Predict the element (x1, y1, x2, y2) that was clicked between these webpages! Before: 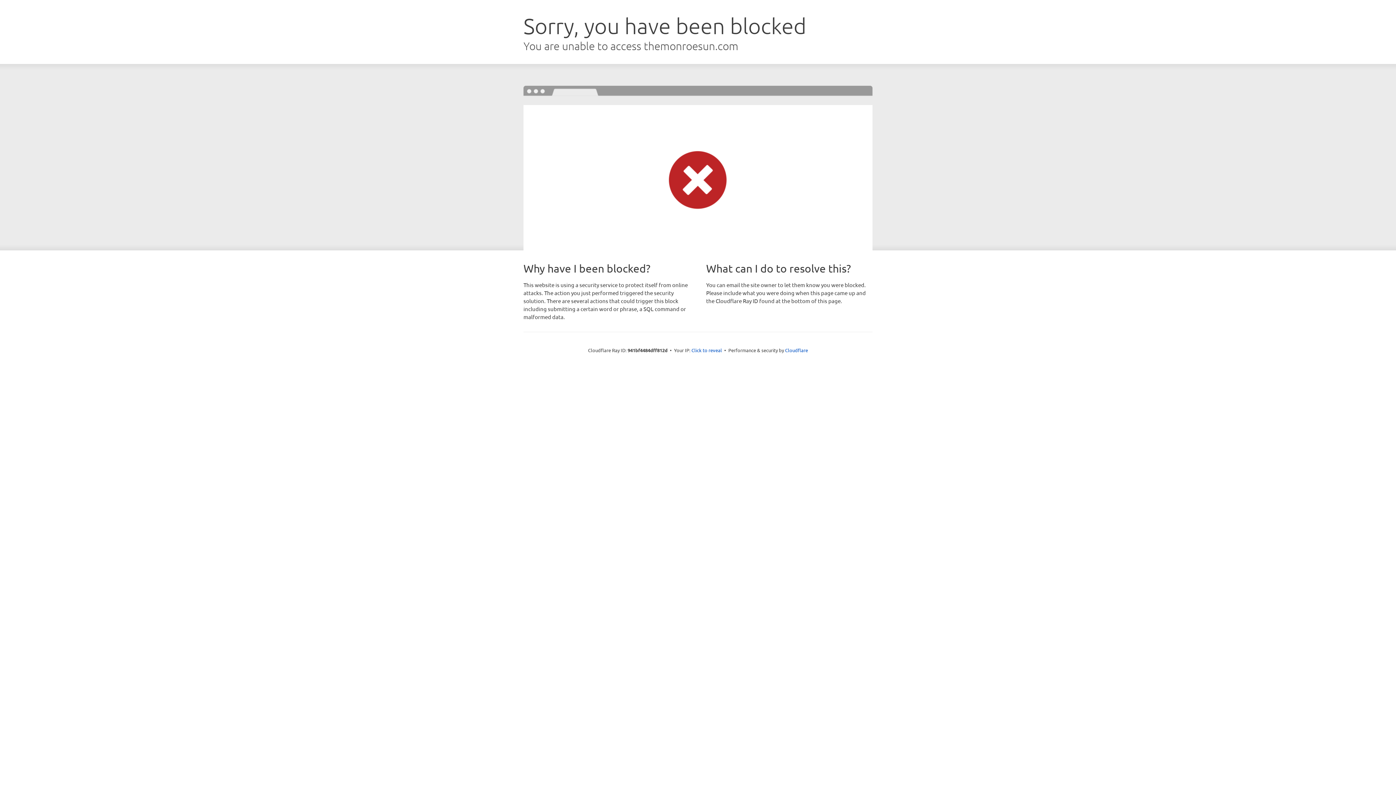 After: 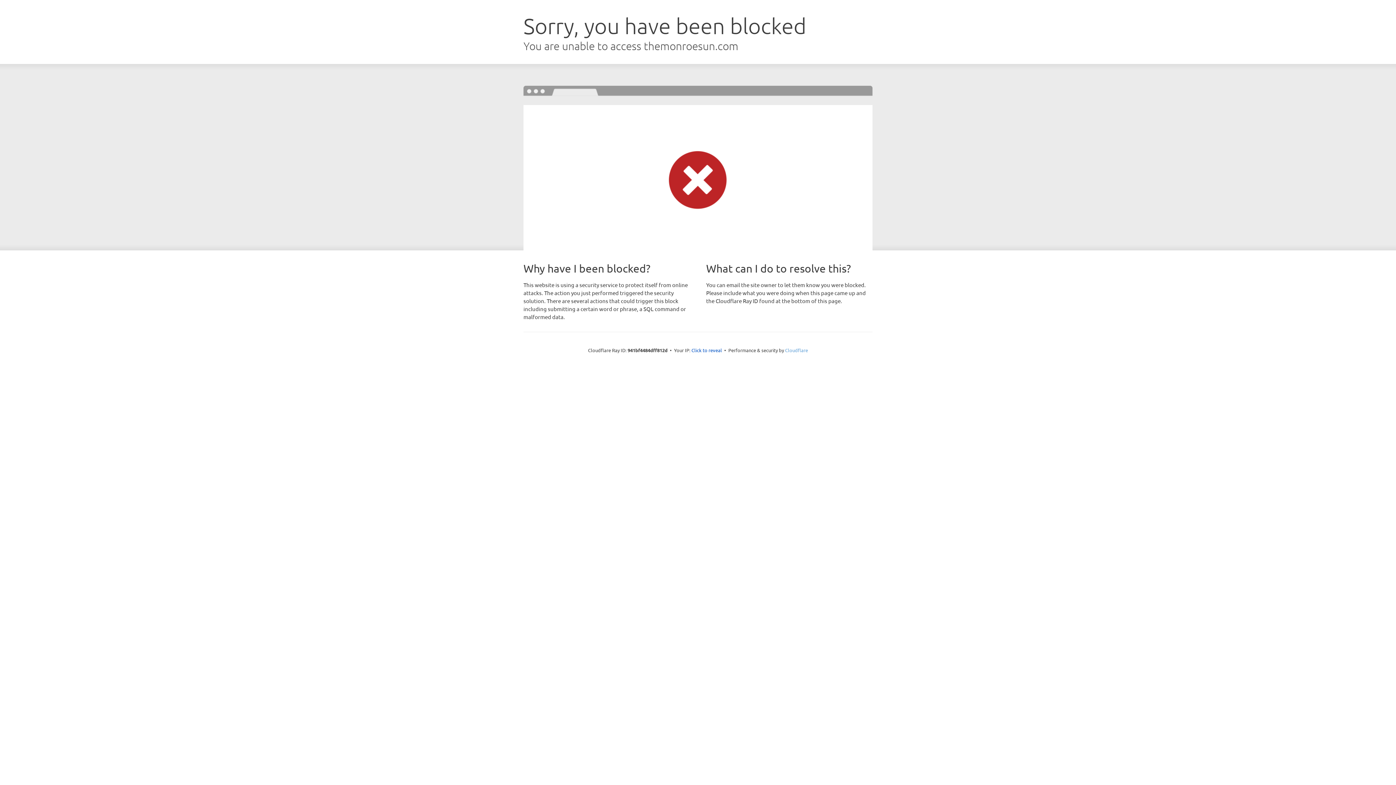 Action: label: Cloudflare bbox: (785, 347, 808, 353)